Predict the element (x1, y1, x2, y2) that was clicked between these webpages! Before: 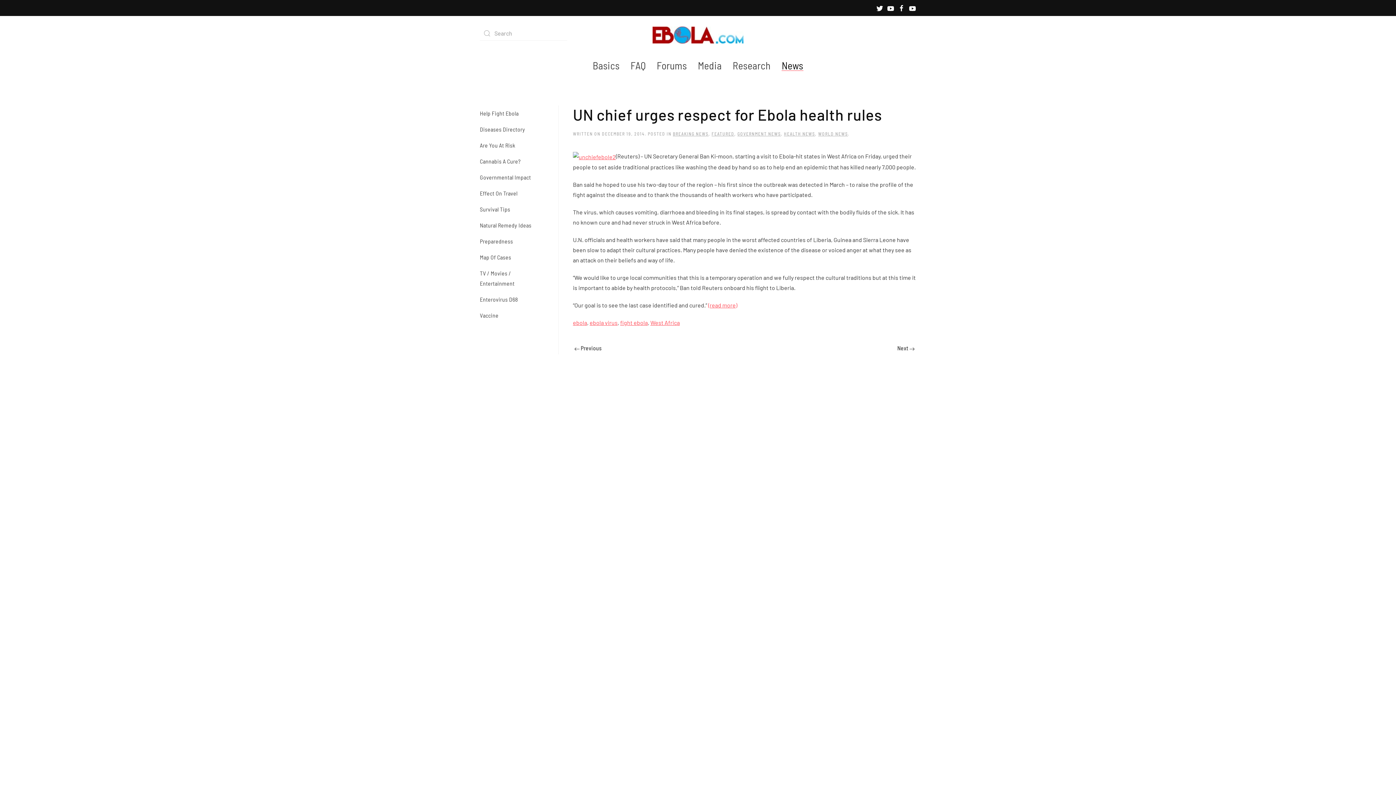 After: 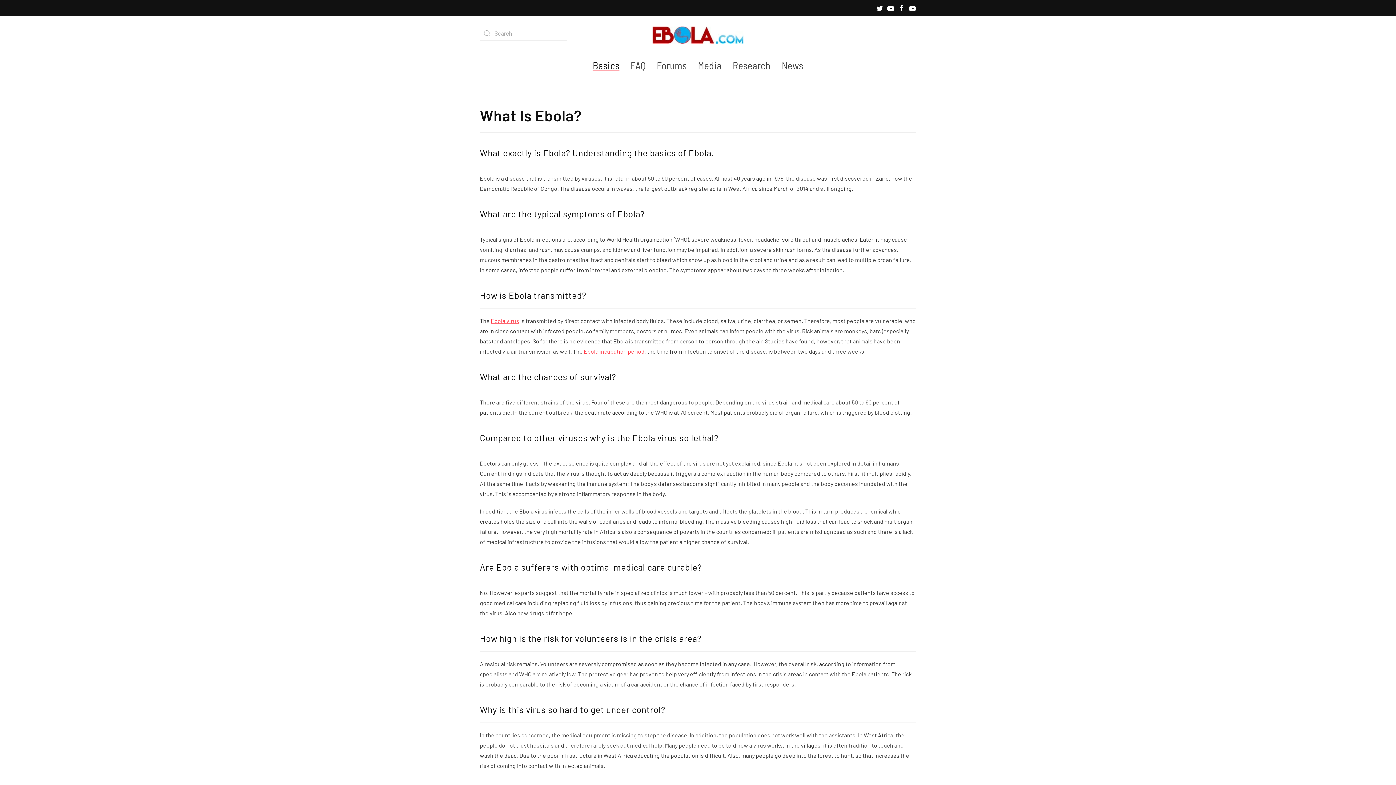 Action: bbox: (587, 51, 625, 80) label: Basics